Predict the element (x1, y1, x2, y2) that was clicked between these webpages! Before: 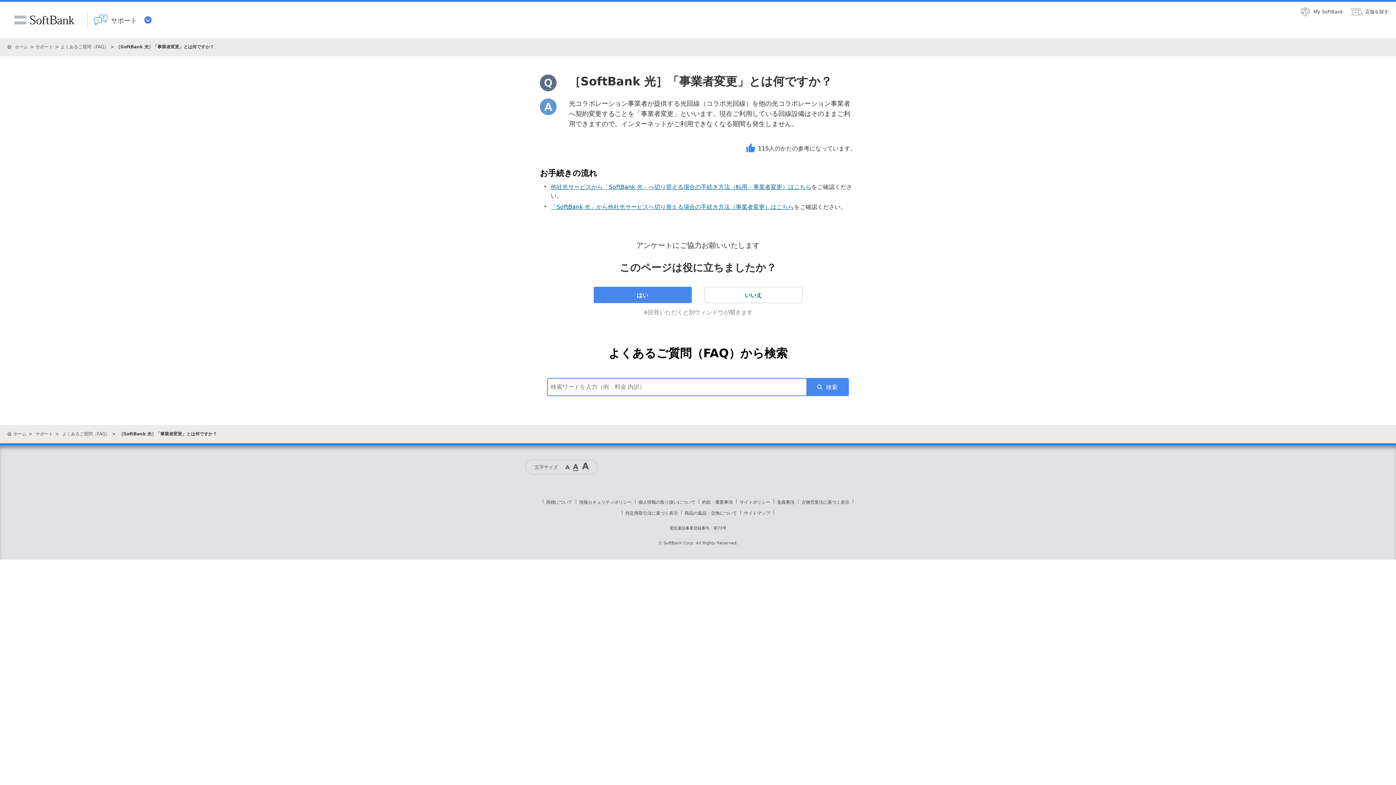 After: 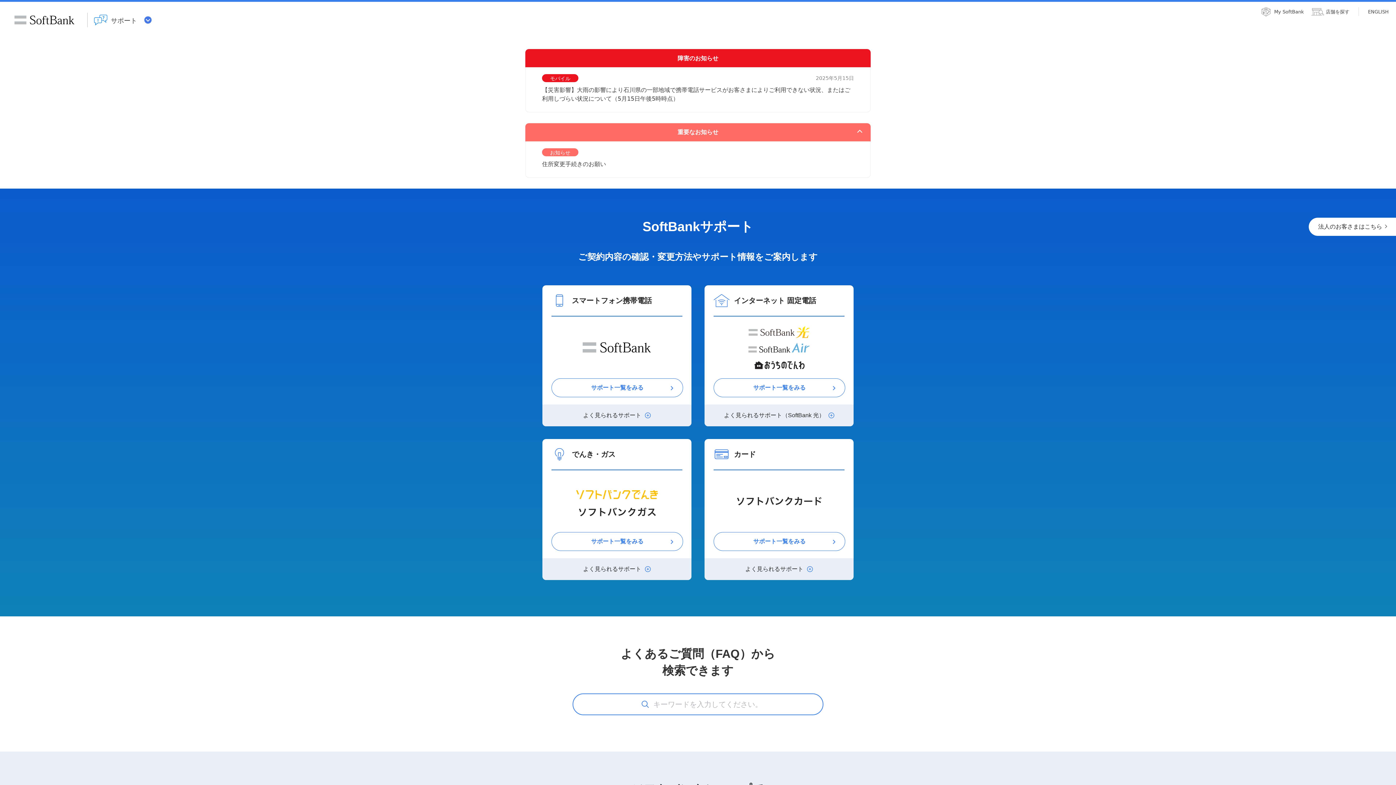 Action: bbox: (35, 431, 53, 436) label: サポート